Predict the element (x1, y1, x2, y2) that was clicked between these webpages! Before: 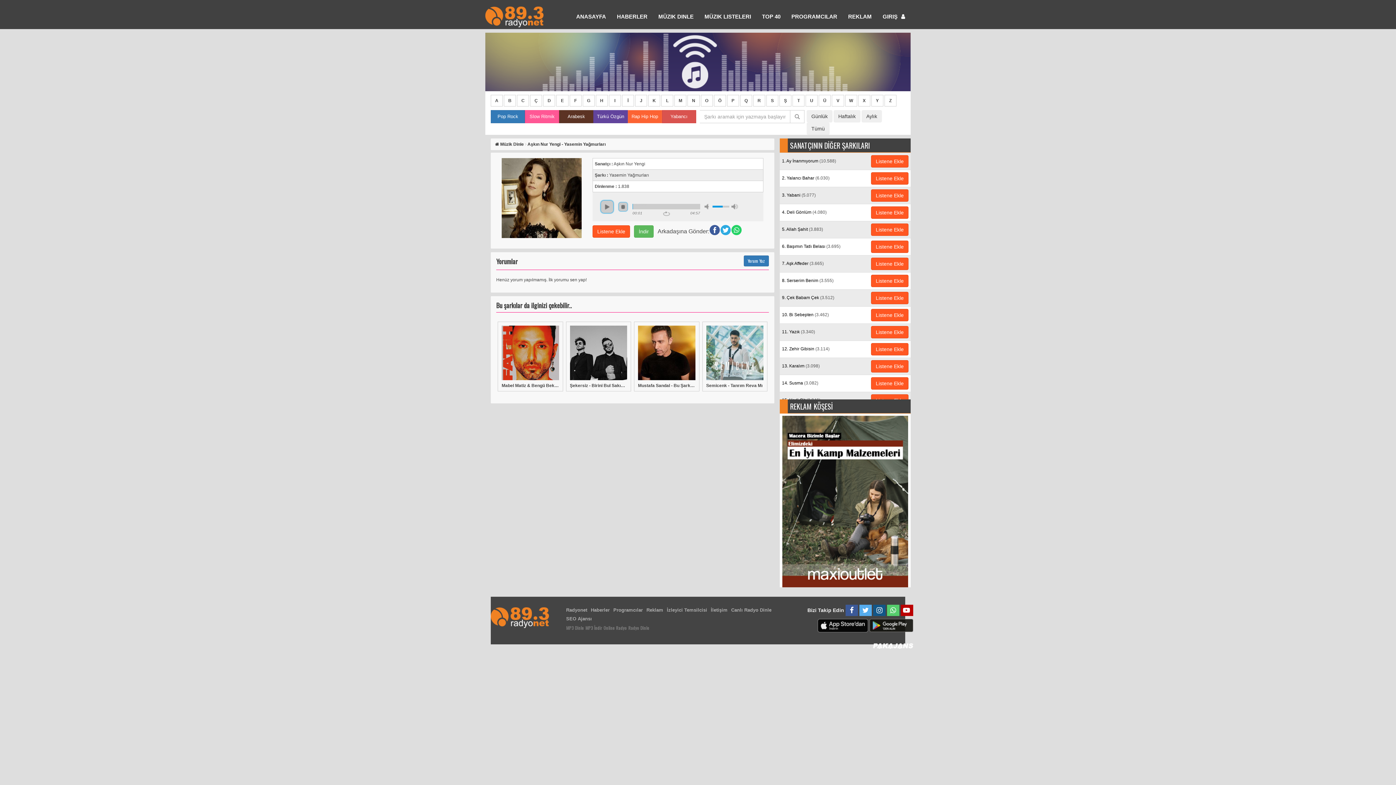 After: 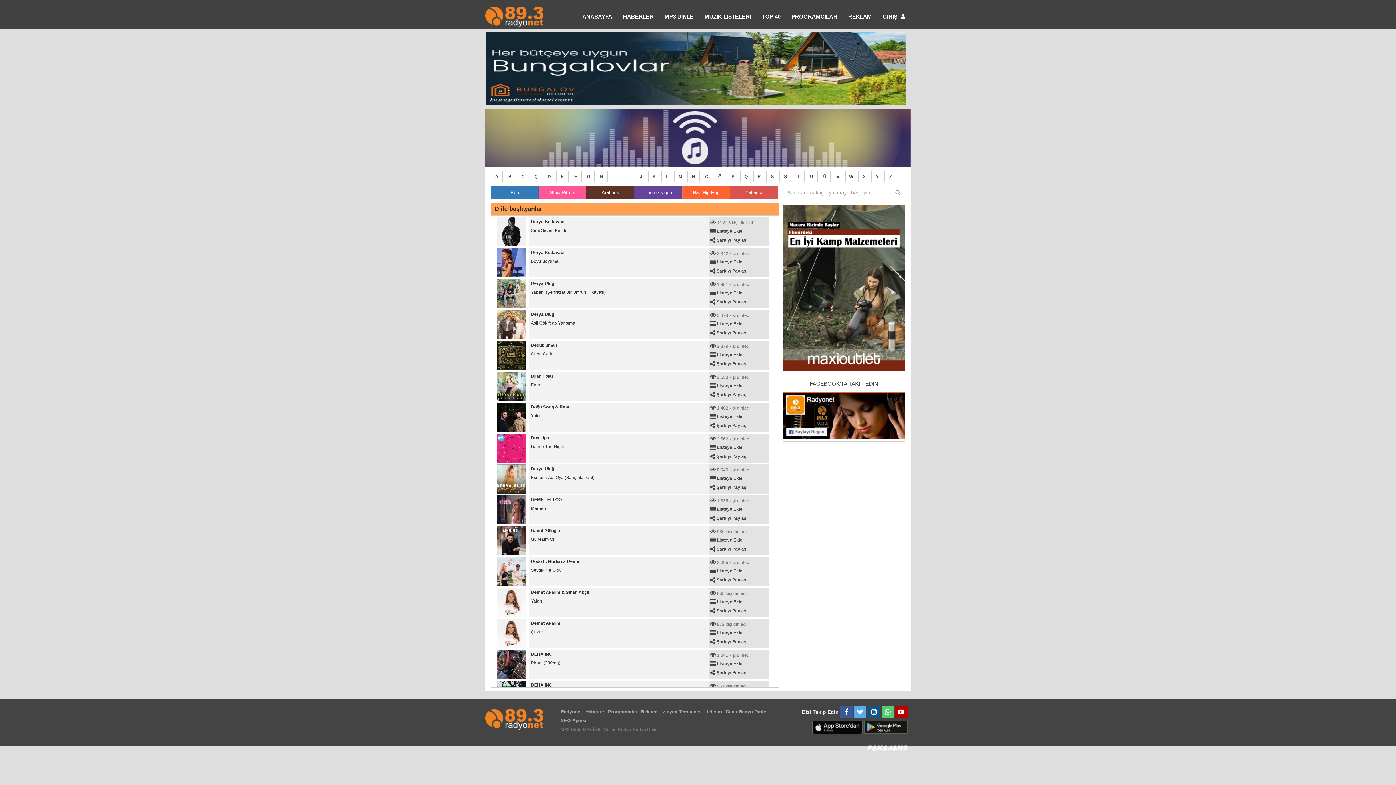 Action: bbox: (543, 94, 555, 106) label: D